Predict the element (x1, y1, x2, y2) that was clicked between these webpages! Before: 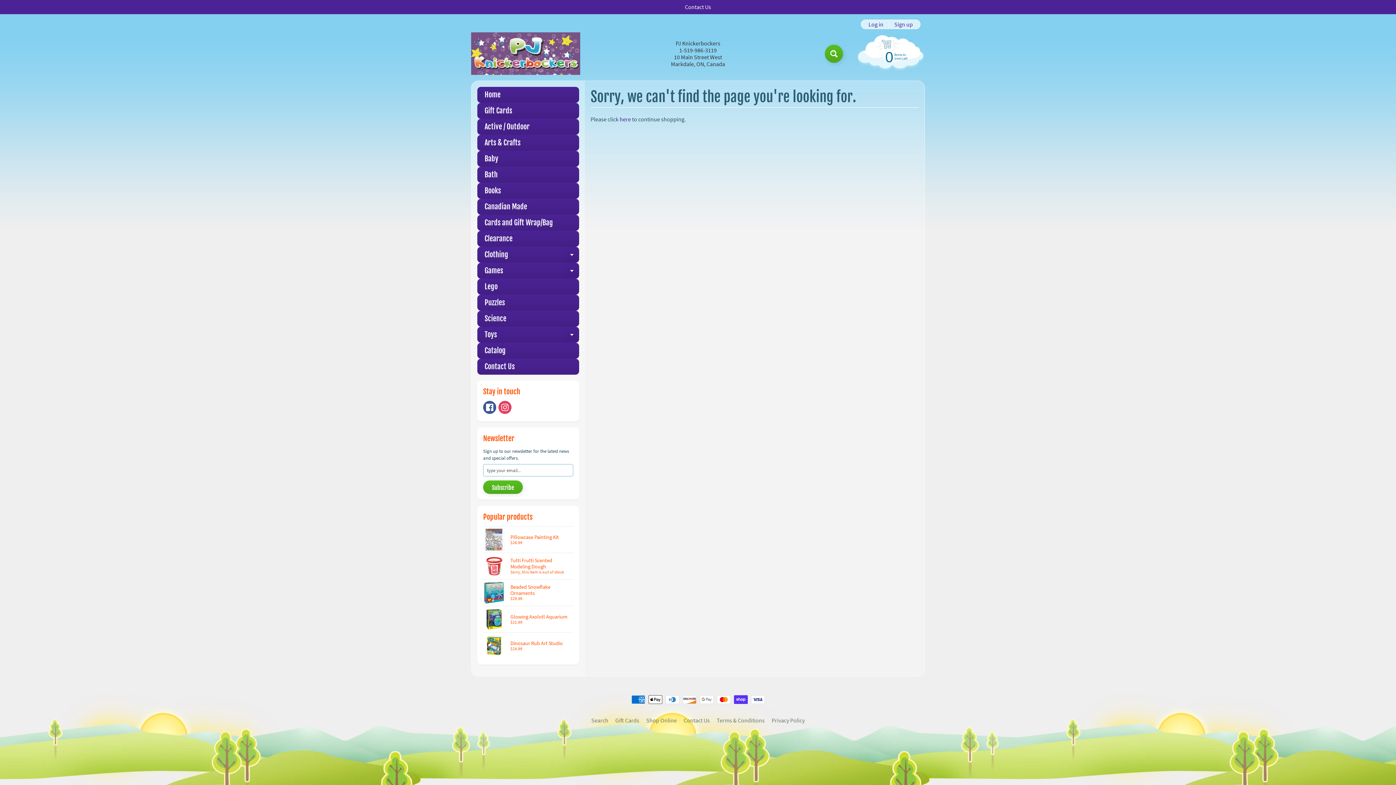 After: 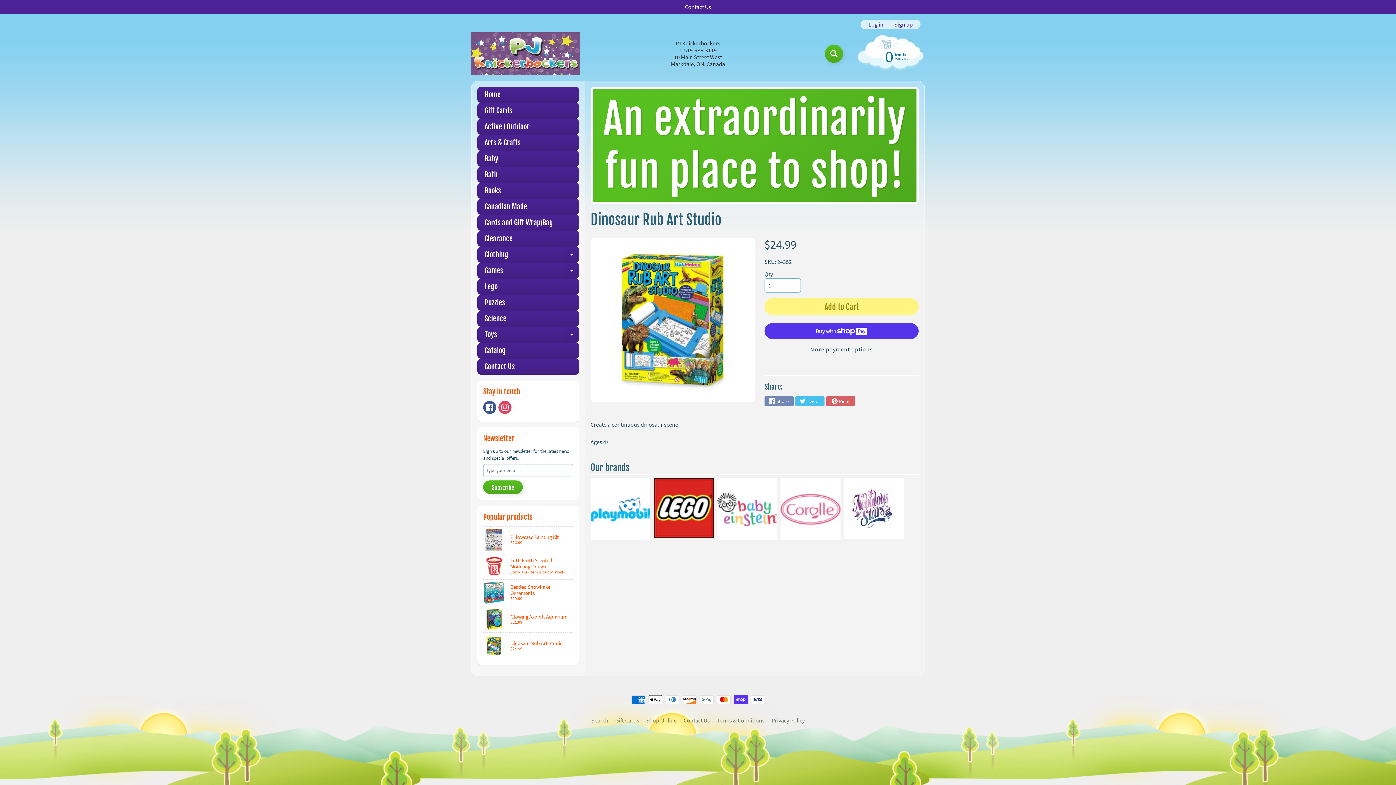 Action: label: Dinosaur Rub Art Studio
$24.99 bbox: (483, 632, 573, 659)